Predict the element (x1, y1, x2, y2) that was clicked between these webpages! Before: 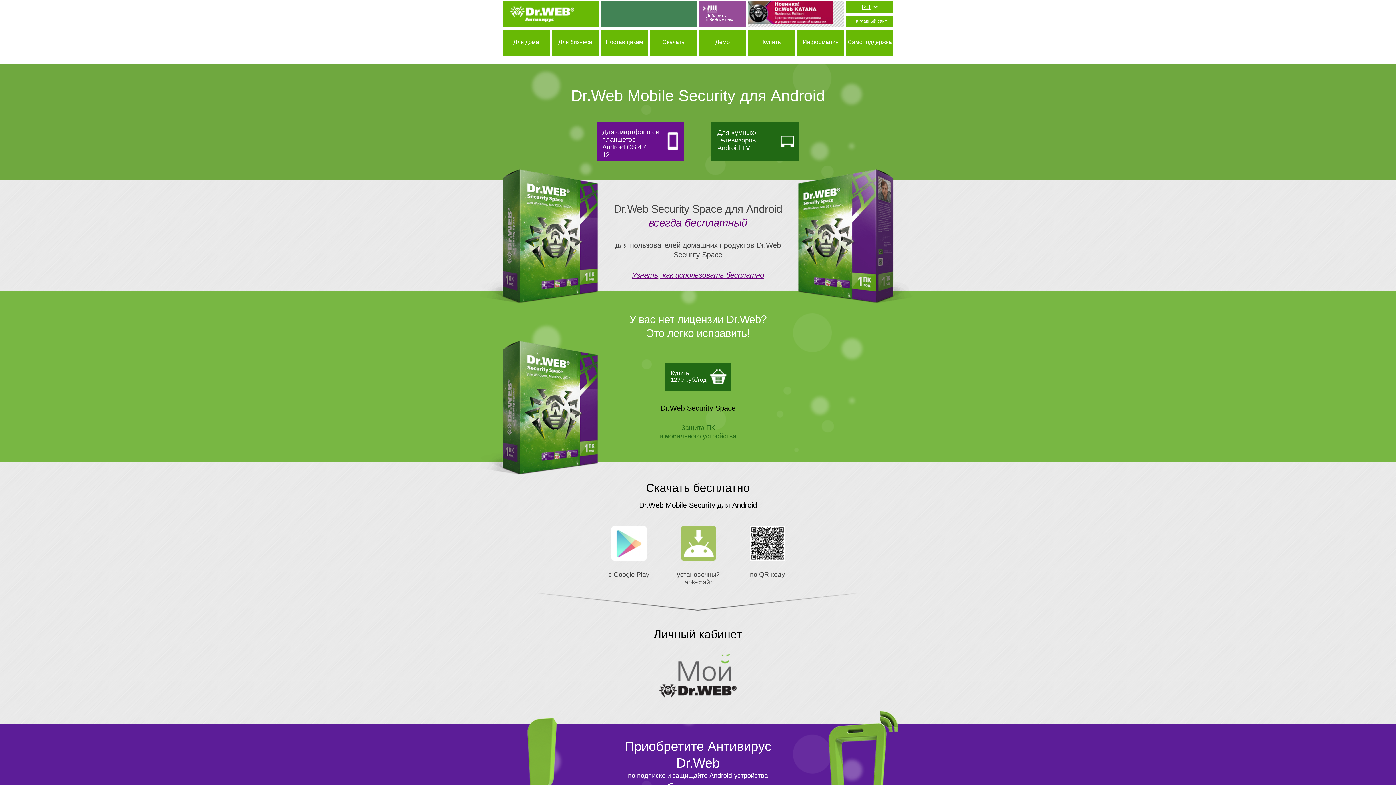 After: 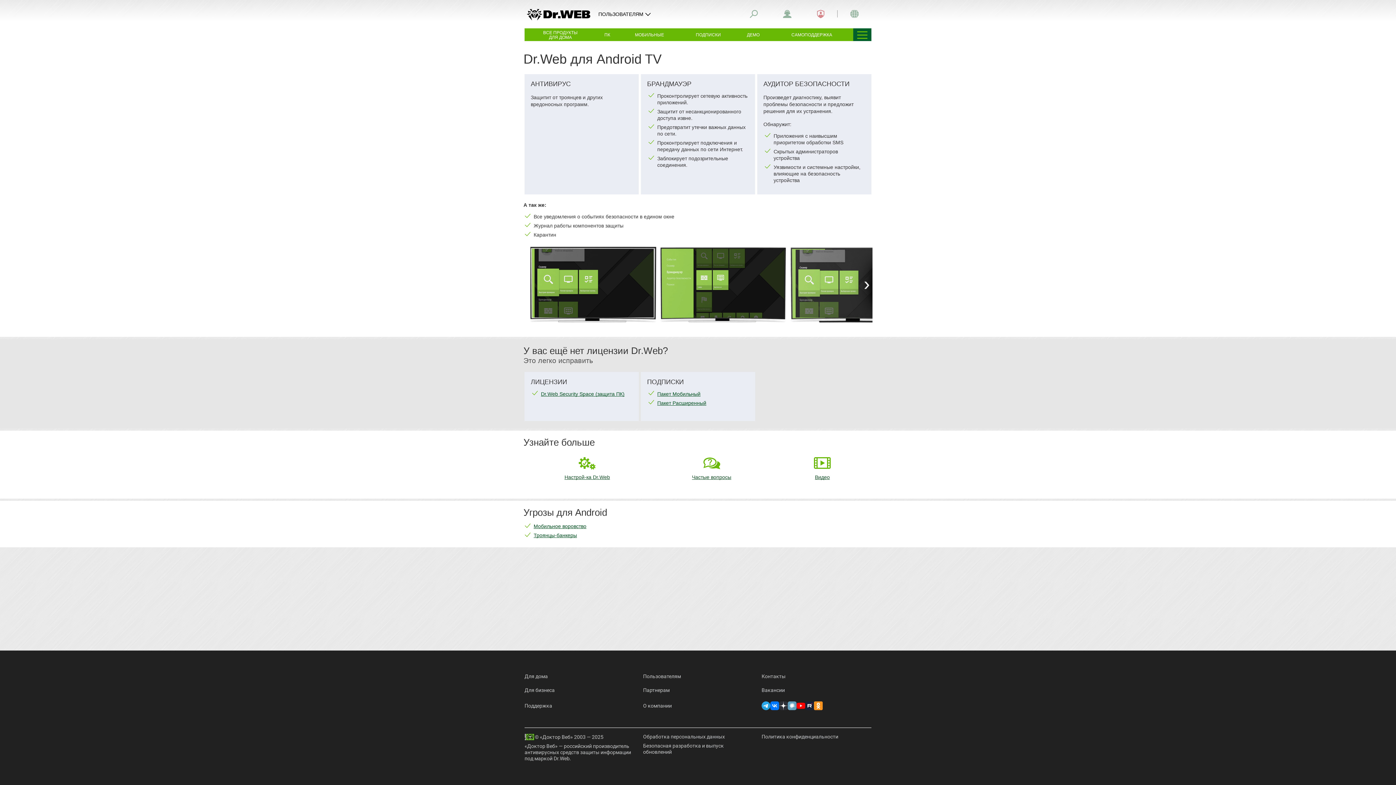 Action: bbox: (711, 121, 799, 160) label: Для «умных» телевизоров Android TV